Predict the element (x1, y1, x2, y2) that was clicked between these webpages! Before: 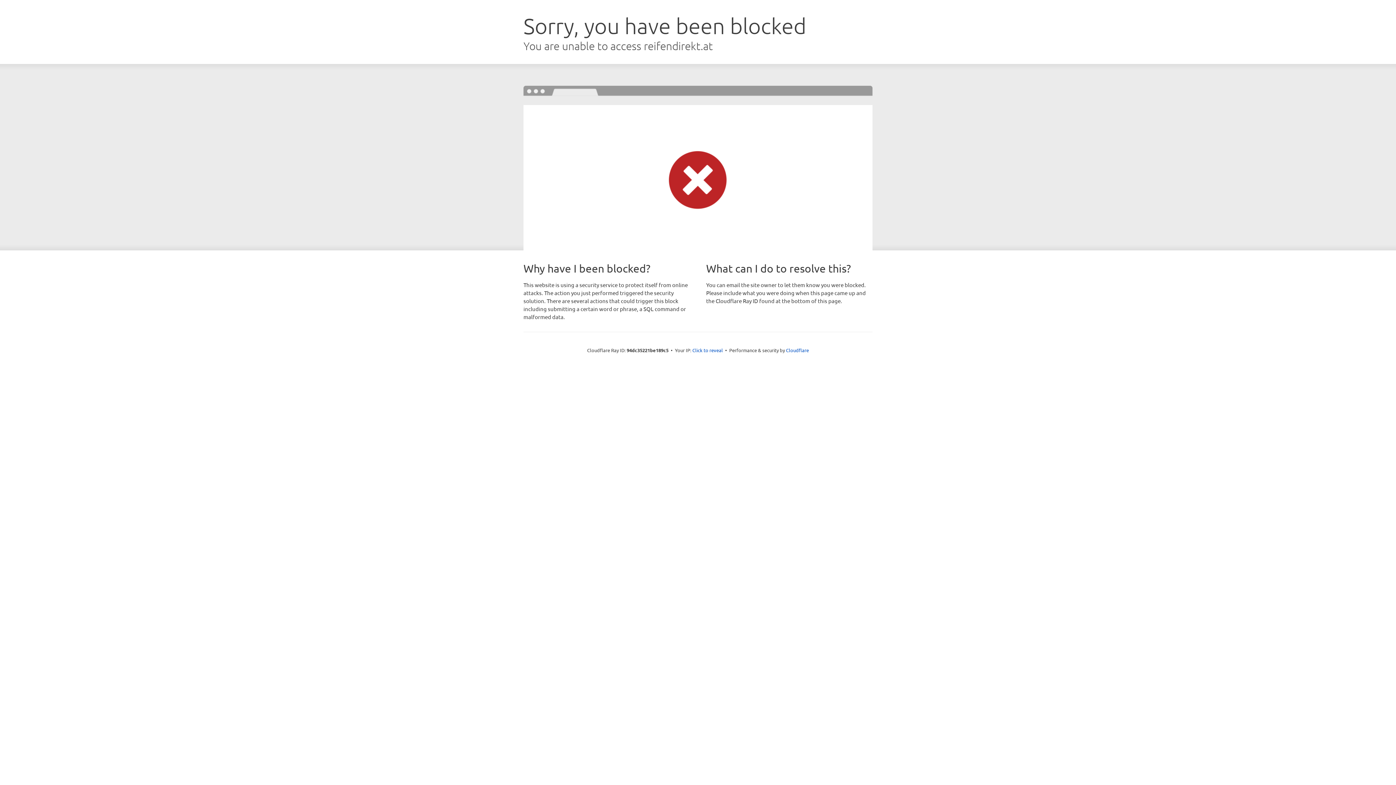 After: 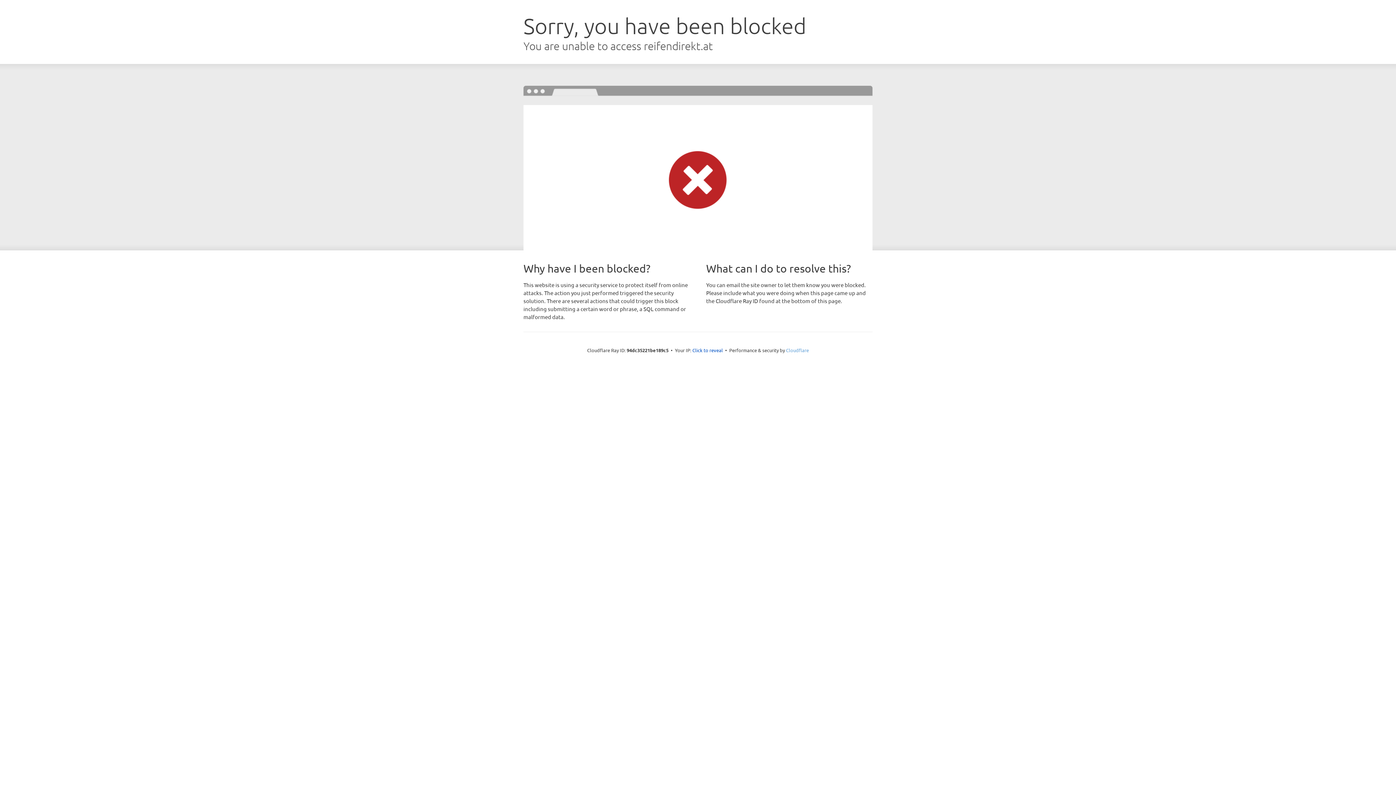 Action: bbox: (786, 347, 809, 353) label: Cloudflare